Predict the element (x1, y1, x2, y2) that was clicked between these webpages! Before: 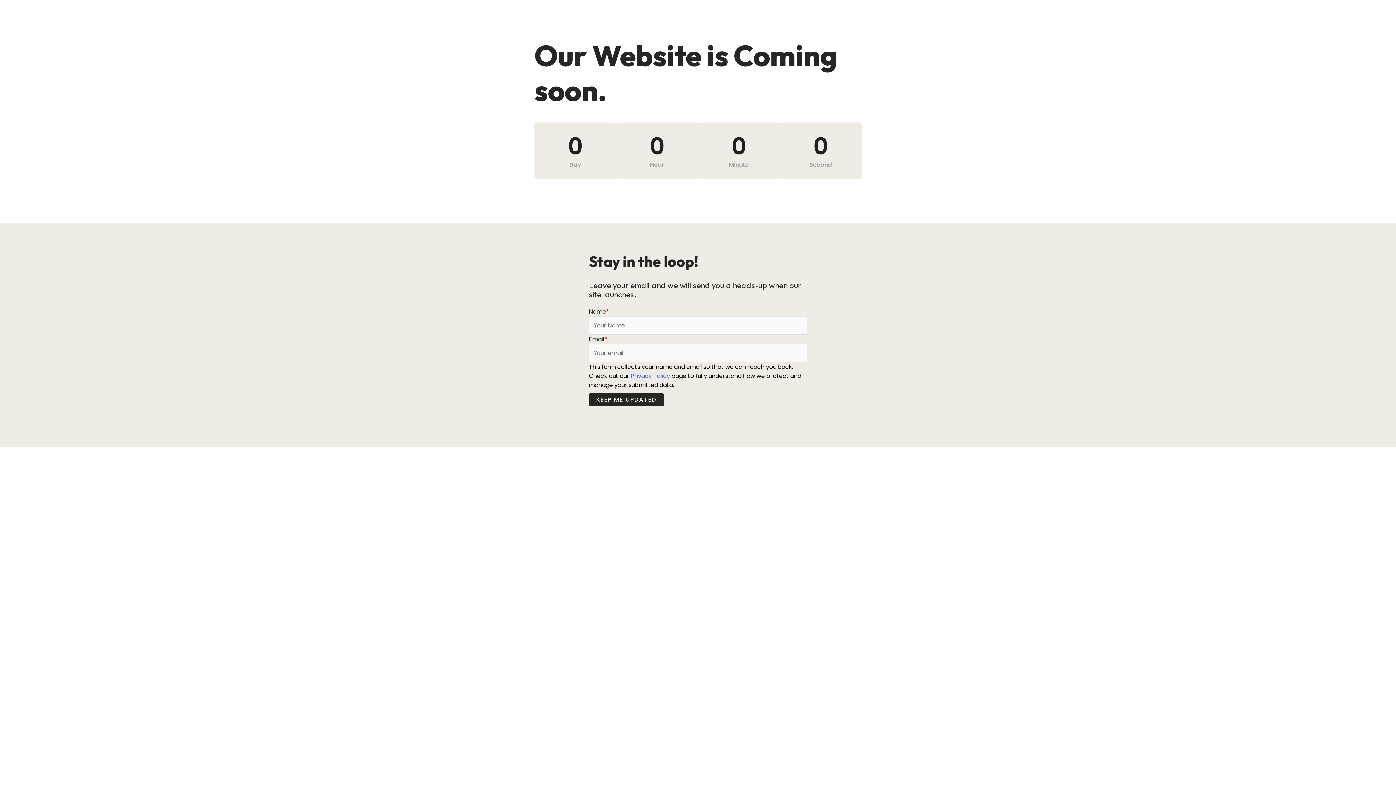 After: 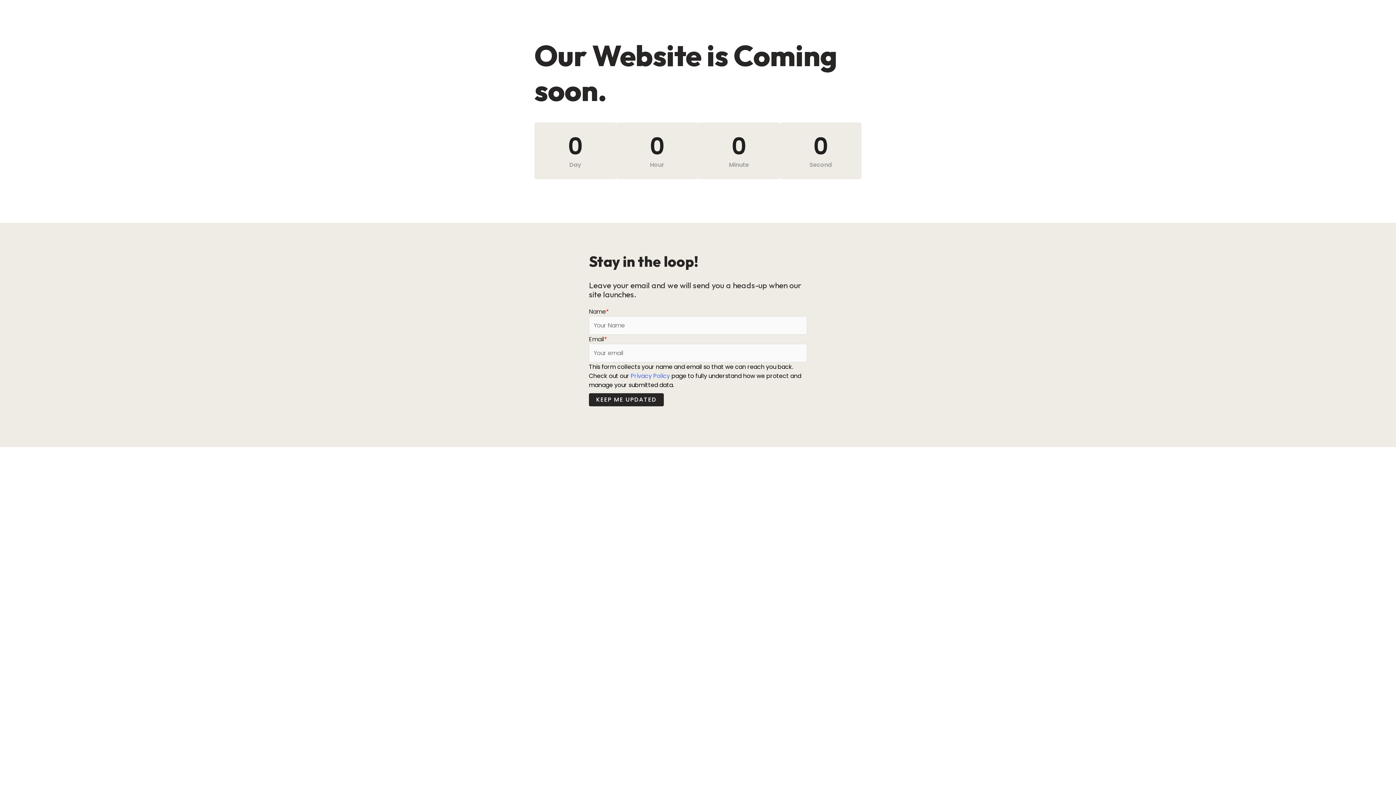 Action: bbox: (630, 372, 670, 380) label: Privacy Policy